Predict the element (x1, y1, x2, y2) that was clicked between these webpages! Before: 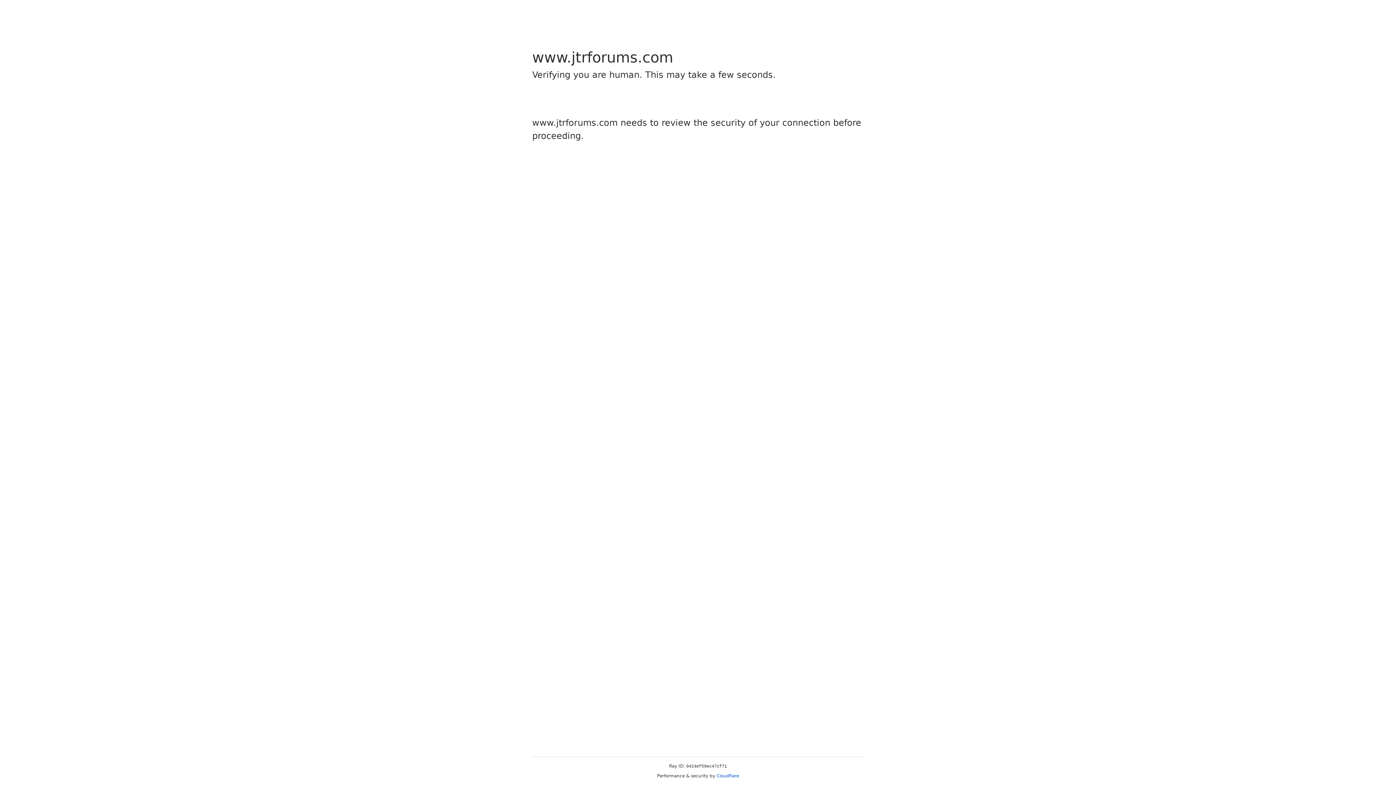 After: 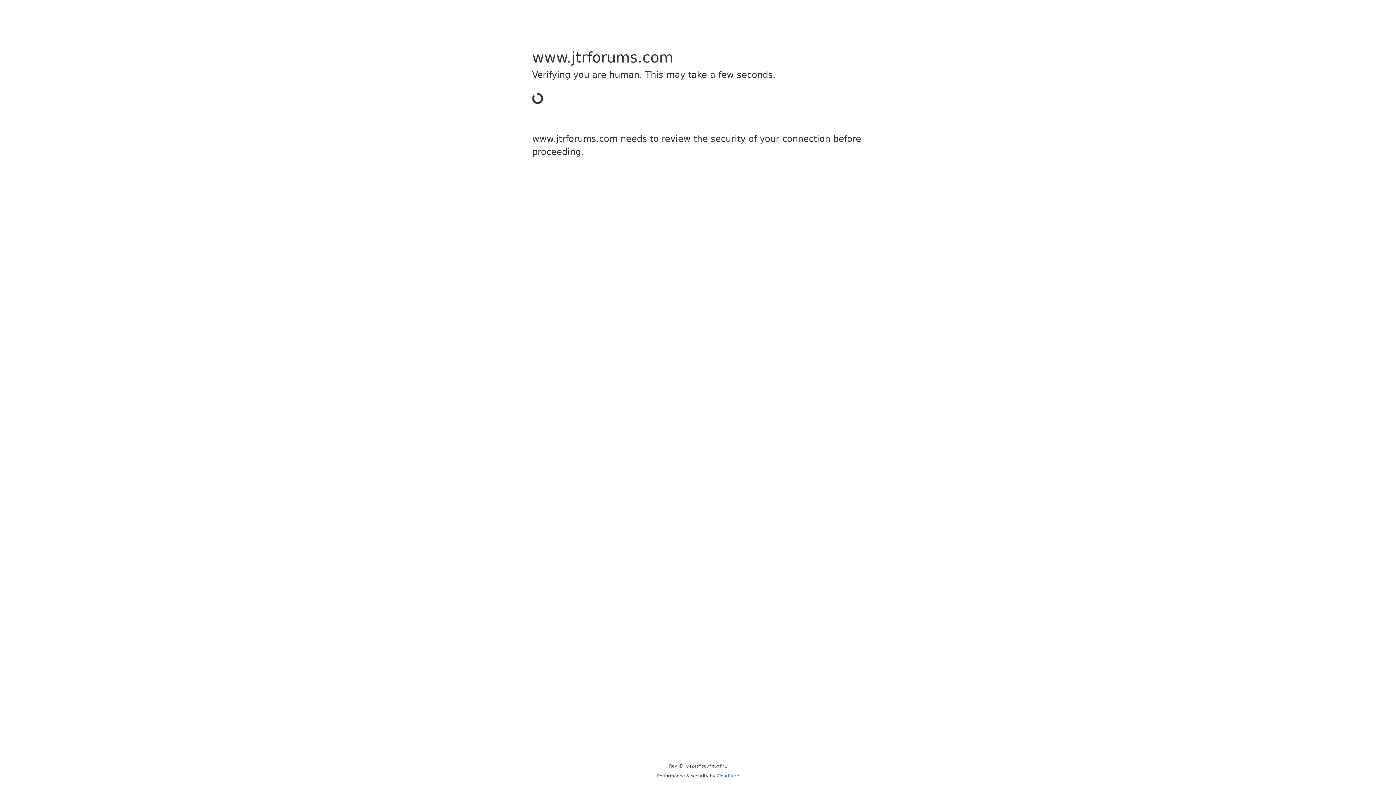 Action: label: Cloudflare bbox: (716, 773, 739, 778)